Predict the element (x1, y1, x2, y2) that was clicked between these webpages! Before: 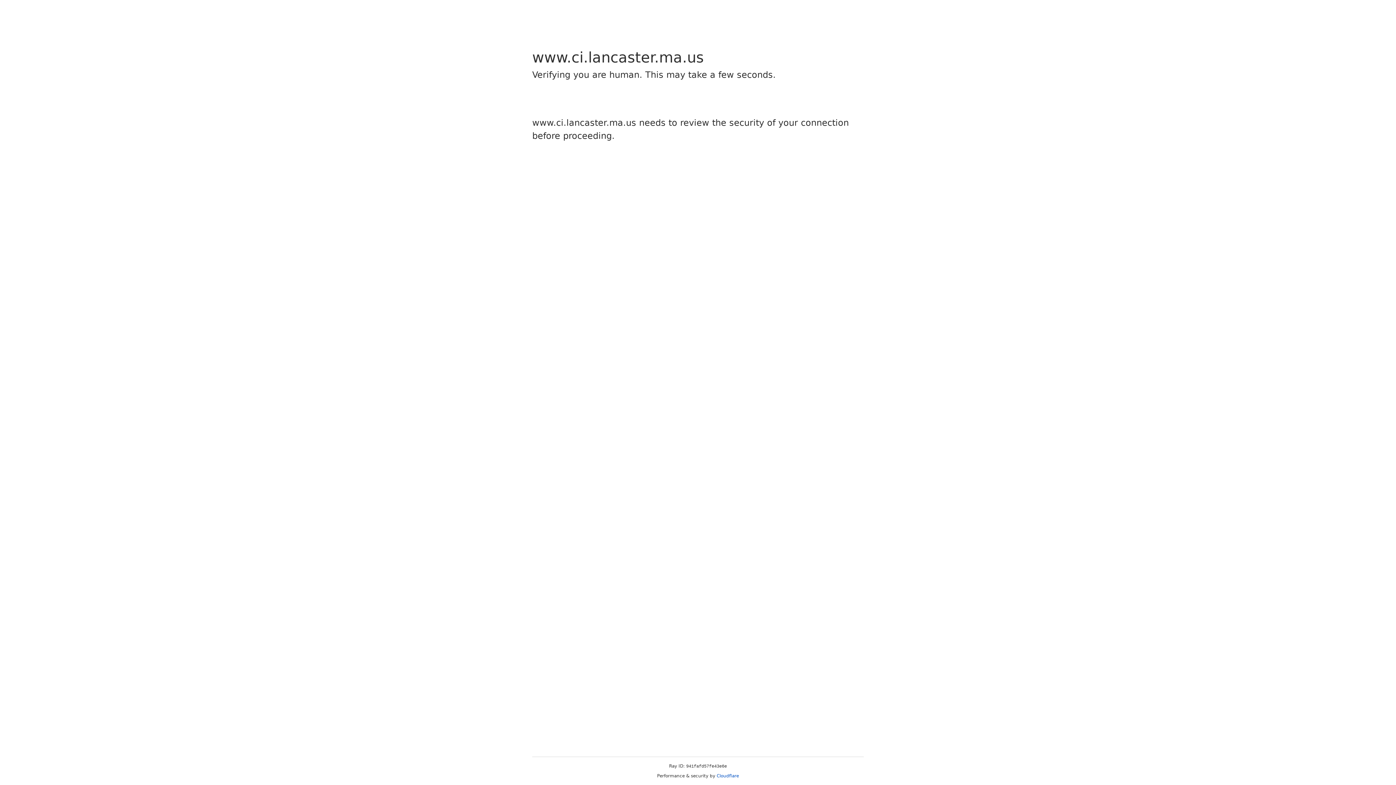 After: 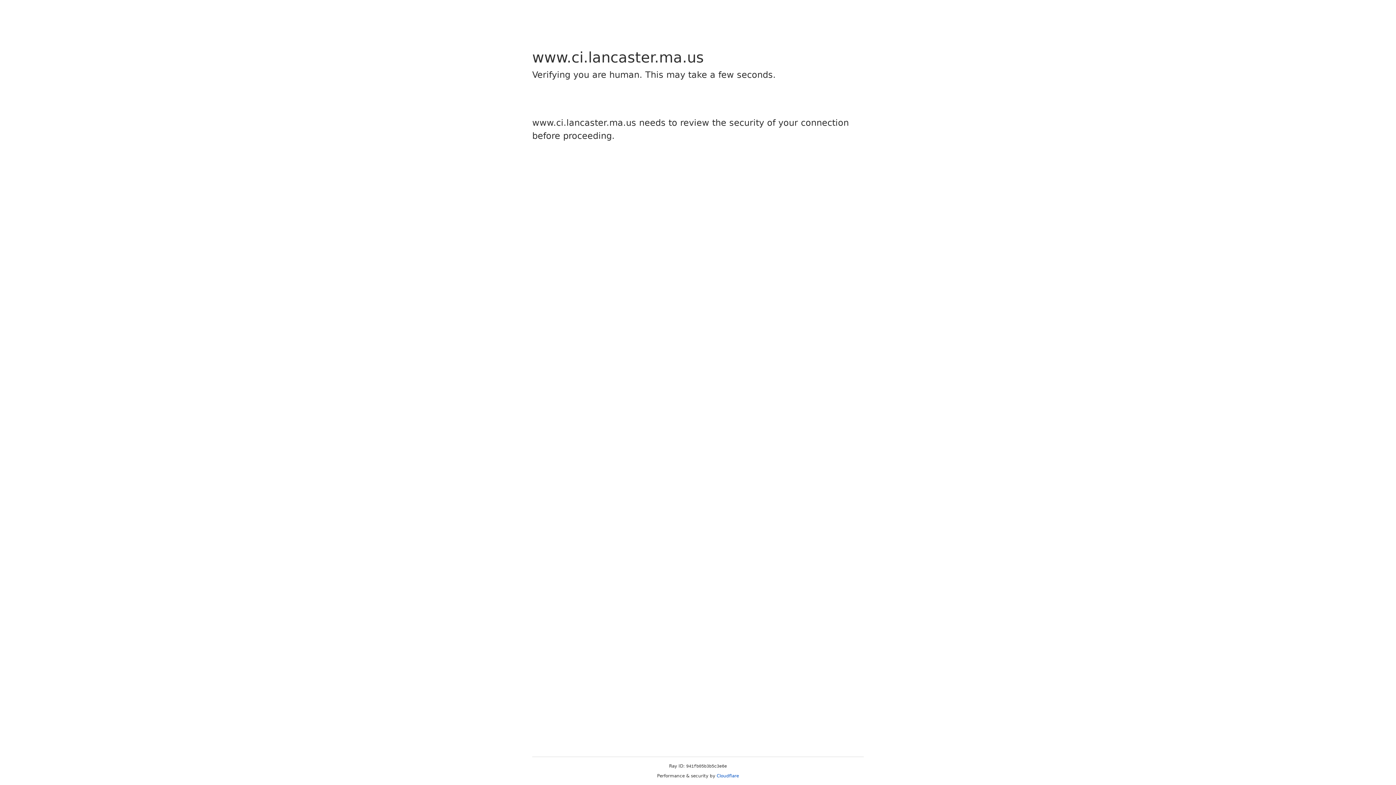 Action: bbox: (716, 773, 739, 778) label: Cloudflare